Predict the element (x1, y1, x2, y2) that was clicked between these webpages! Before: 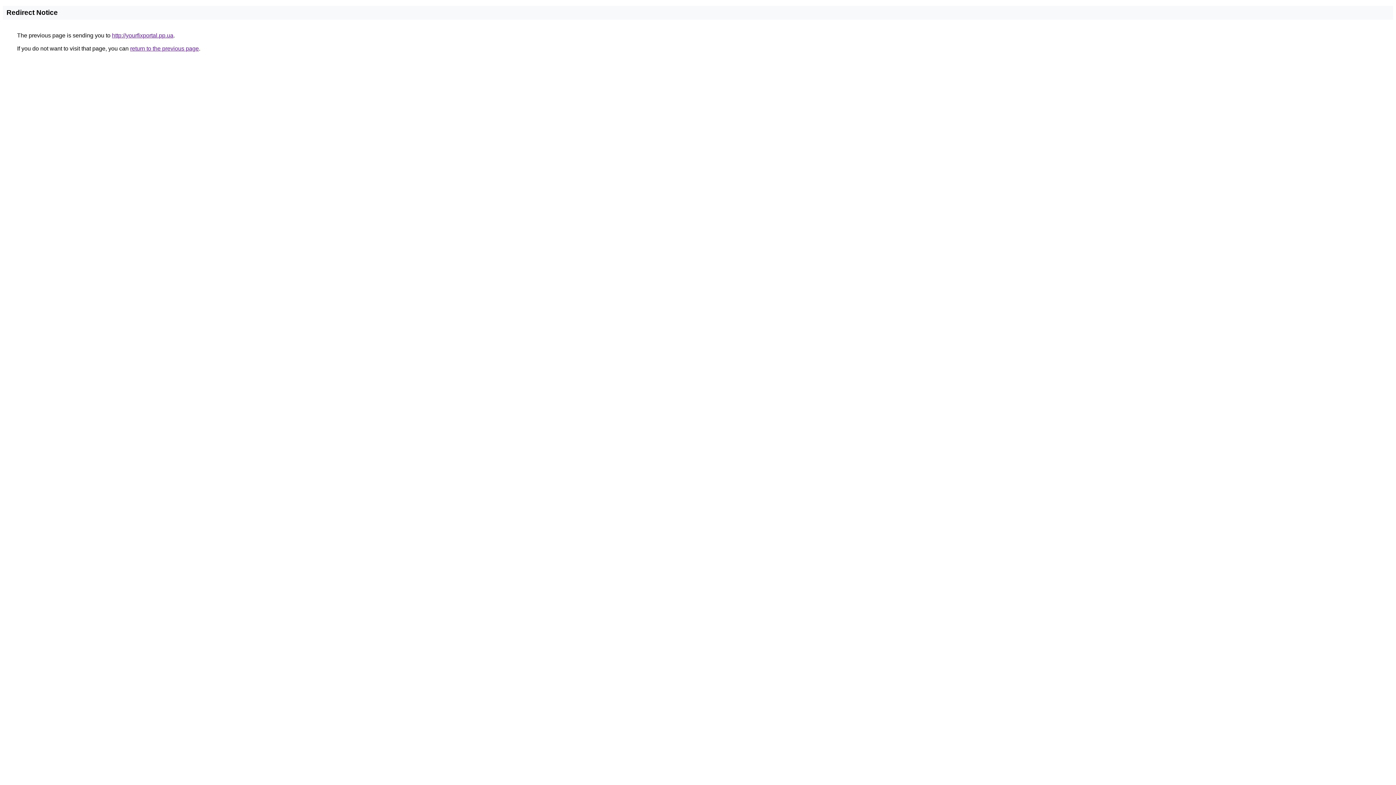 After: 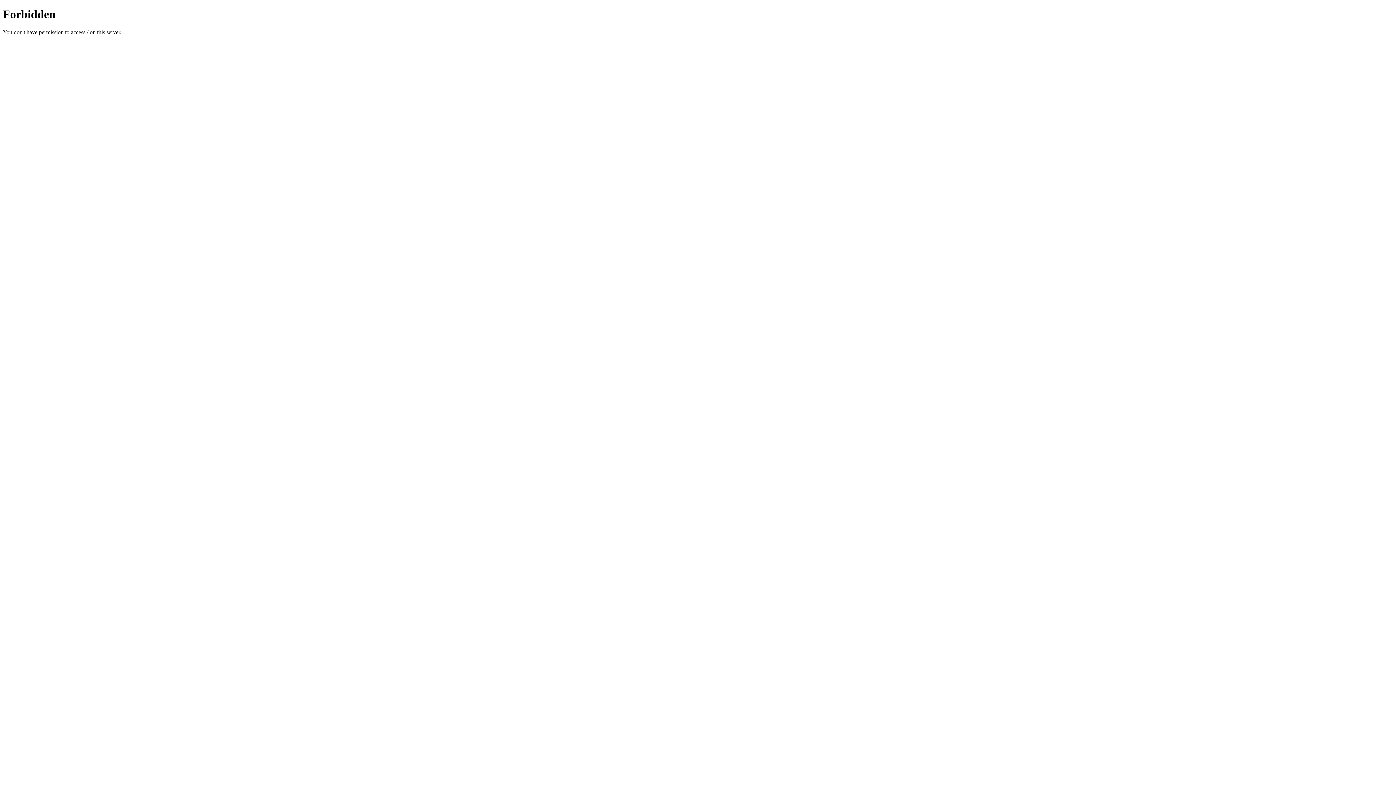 Action: label: http://yourfixportal.pp.ua bbox: (112, 32, 173, 38)